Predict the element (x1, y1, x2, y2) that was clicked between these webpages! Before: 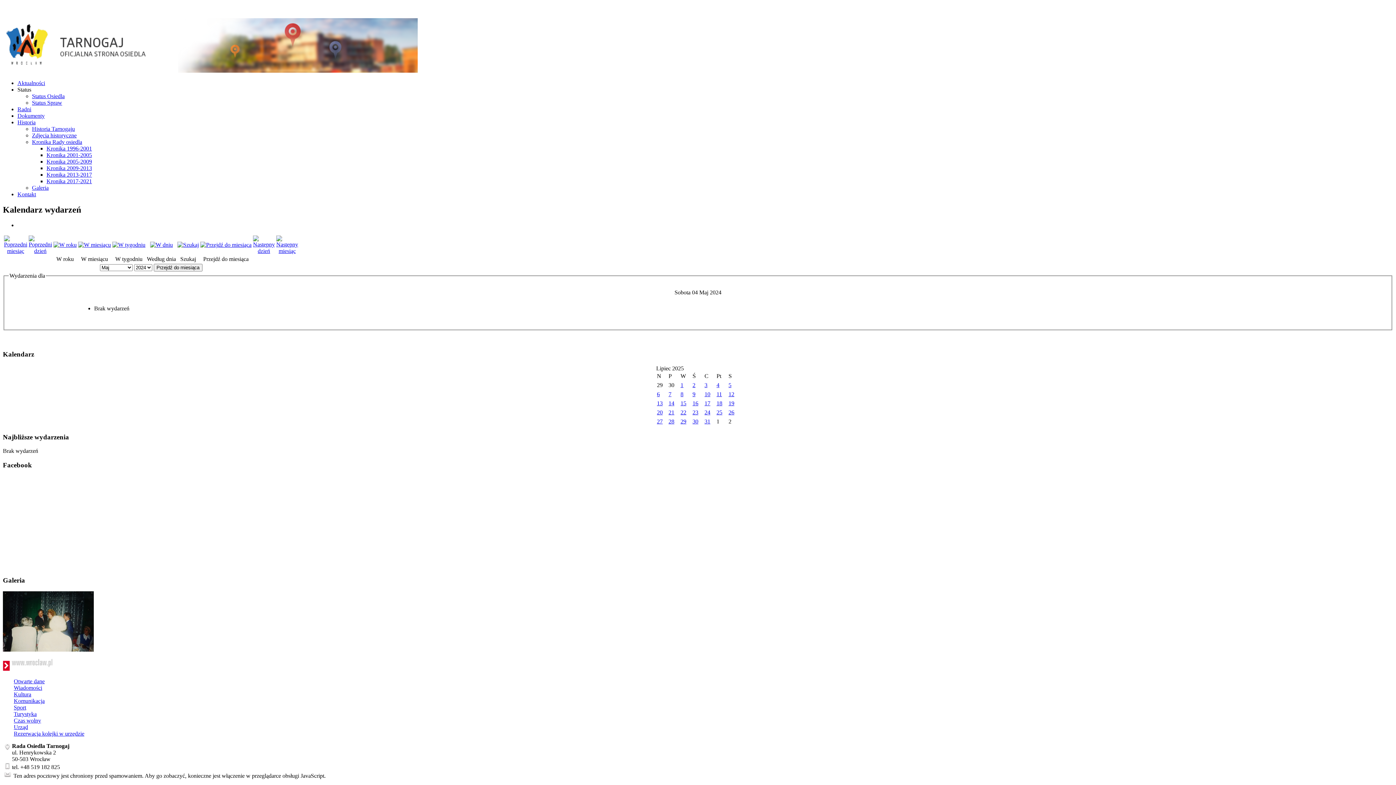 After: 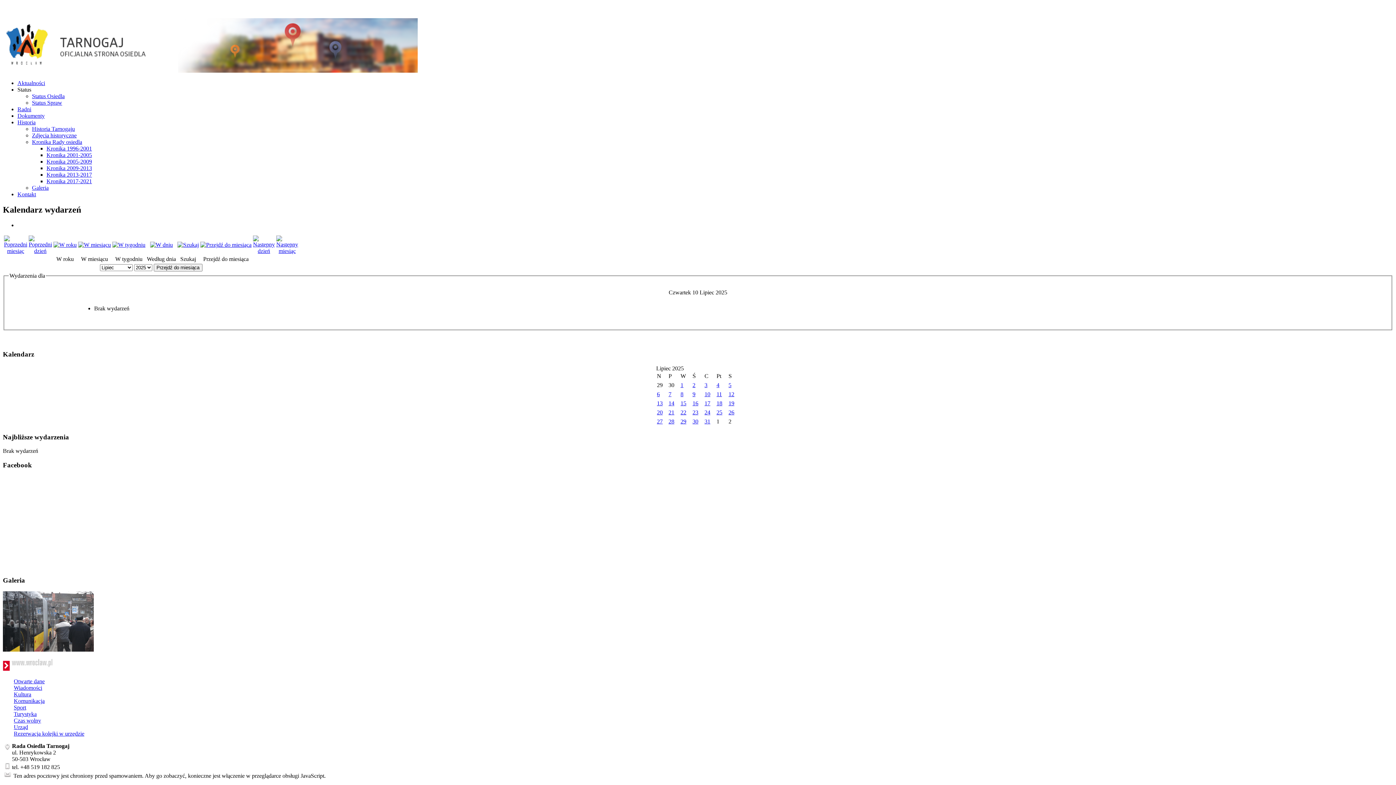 Action: label: 10 bbox: (704, 391, 710, 397)